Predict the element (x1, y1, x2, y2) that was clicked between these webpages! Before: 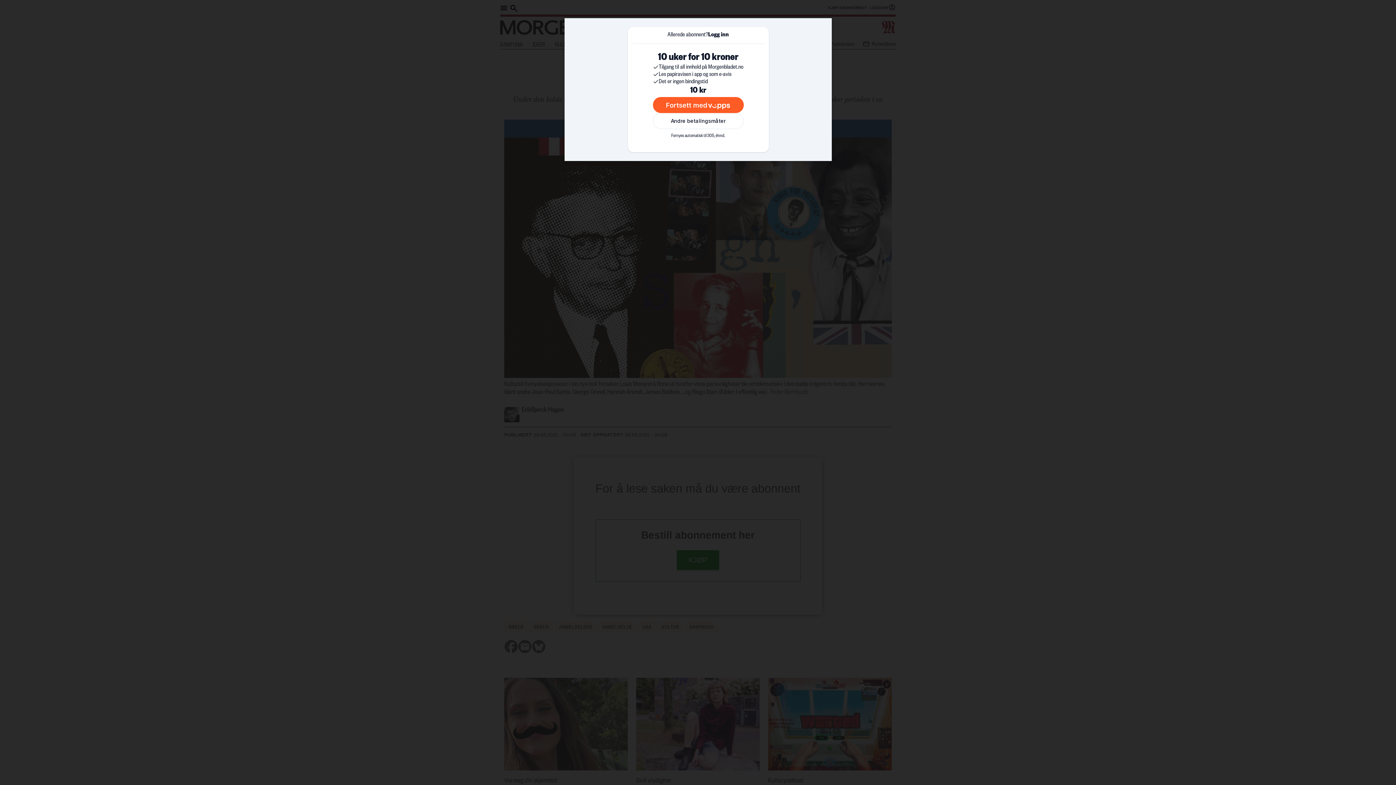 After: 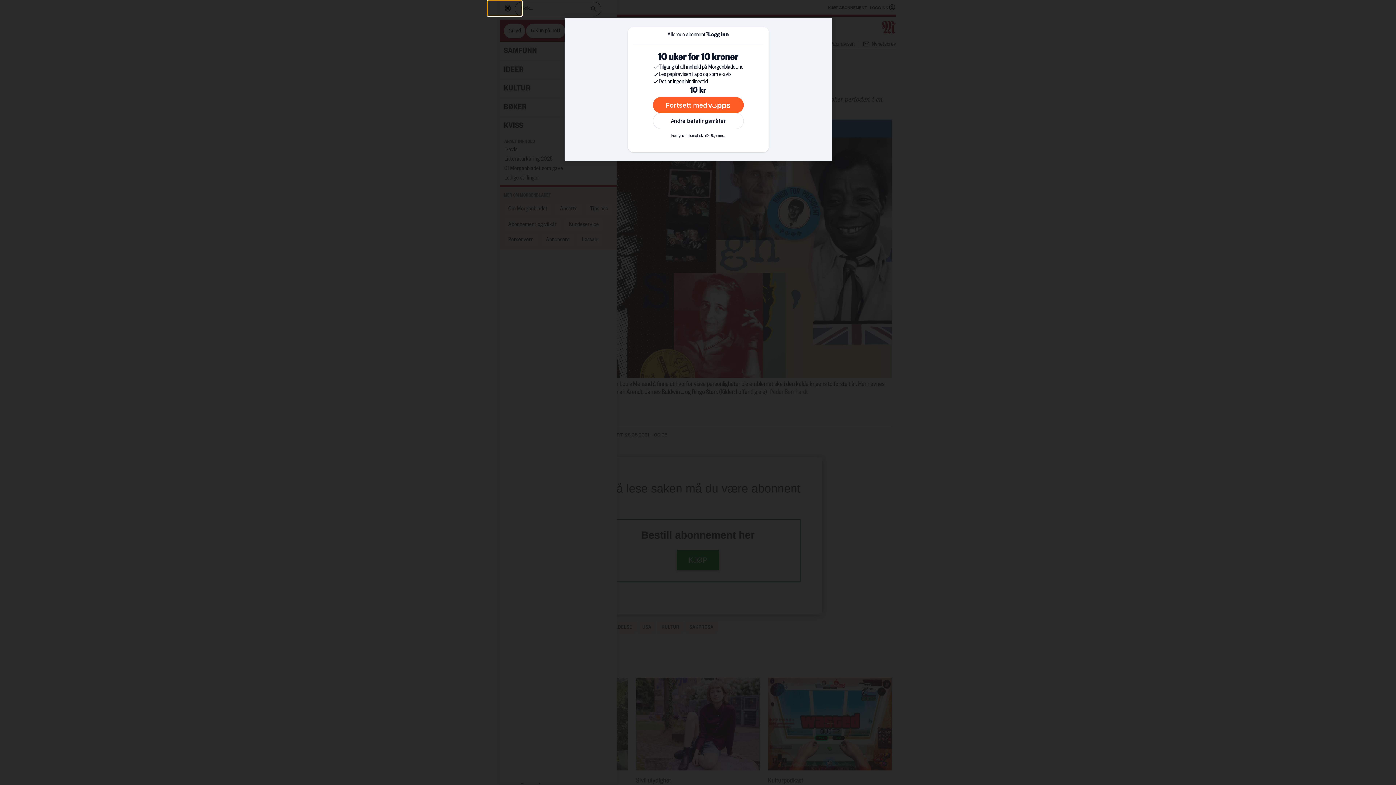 Action: bbox: (491, 0, 518, 15) label: Åpen meny